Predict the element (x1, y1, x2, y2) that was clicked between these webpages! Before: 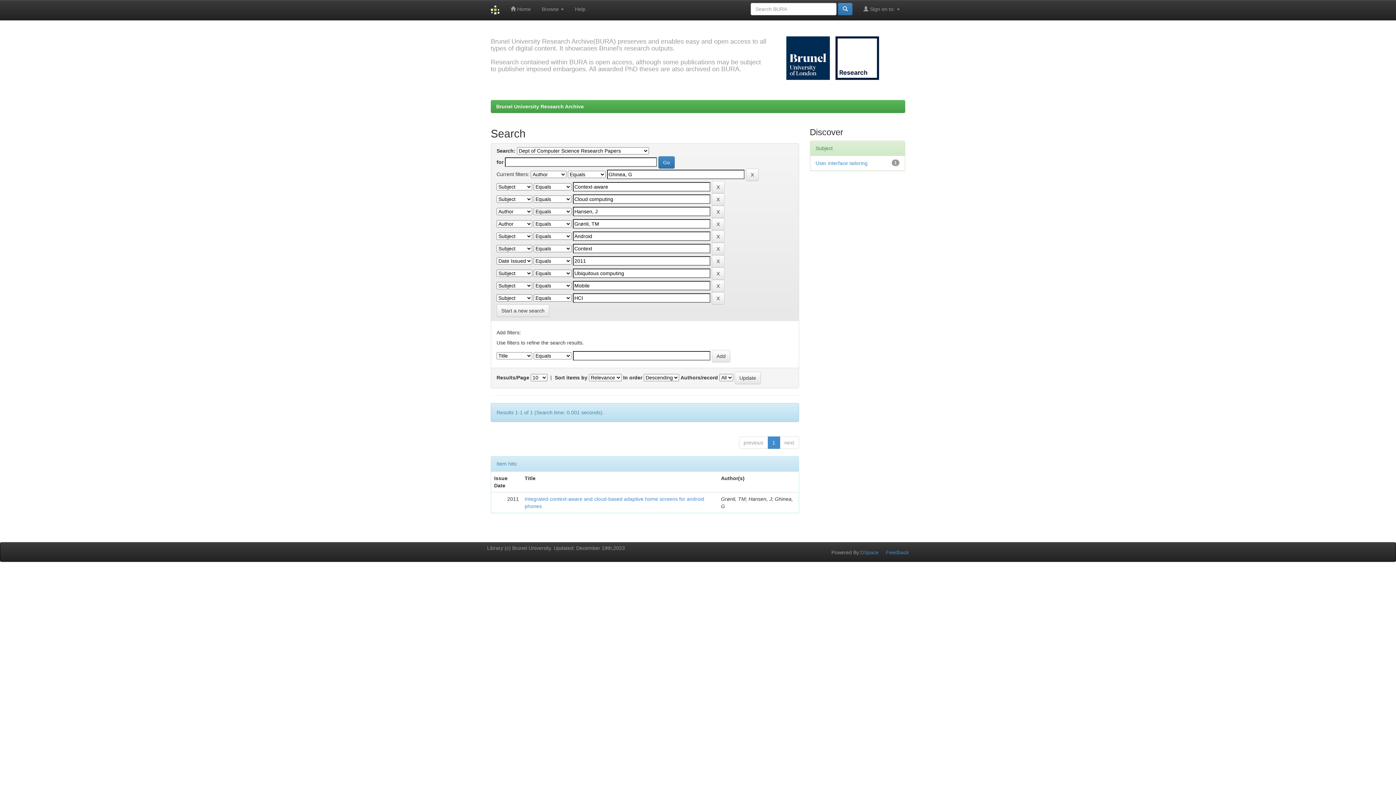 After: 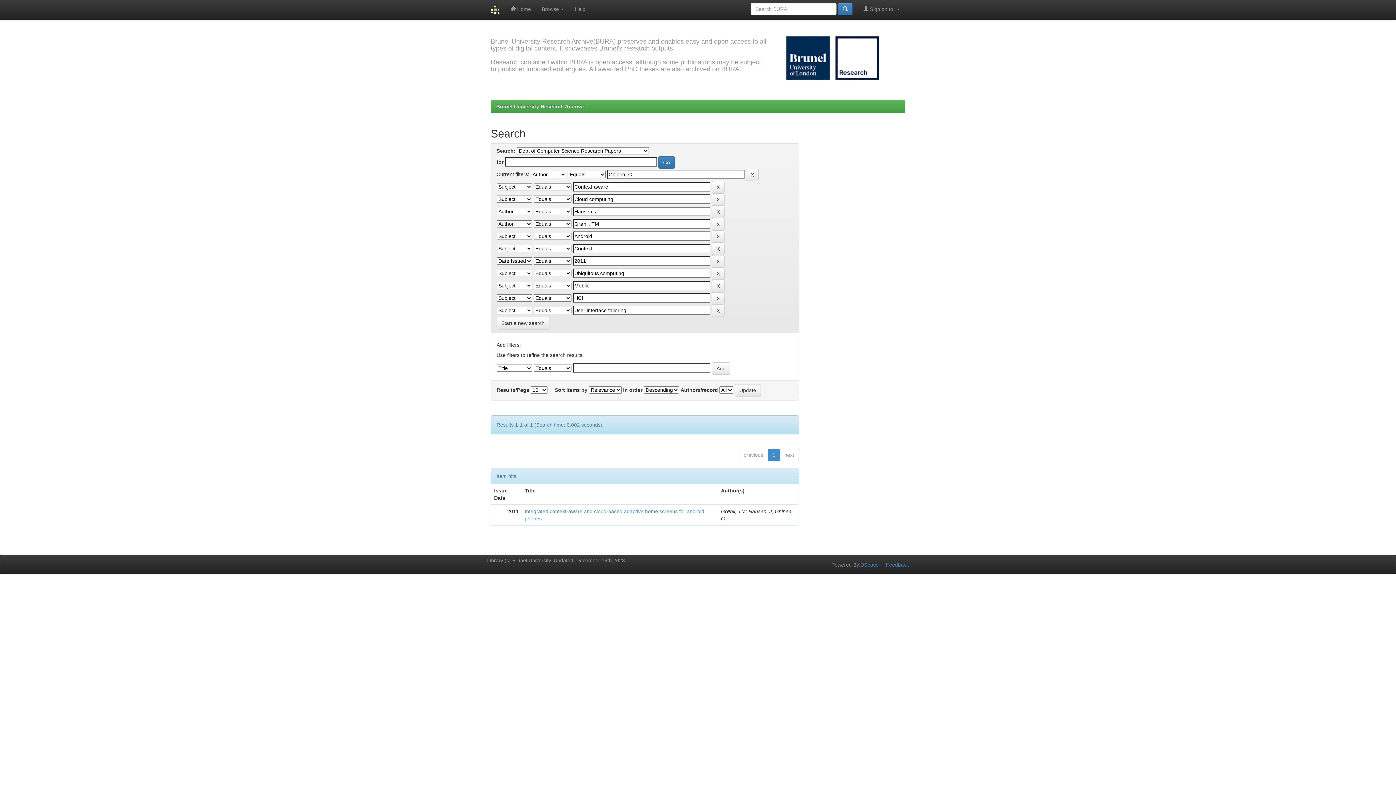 Action: label: User interface tailoring bbox: (815, 160, 867, 166)